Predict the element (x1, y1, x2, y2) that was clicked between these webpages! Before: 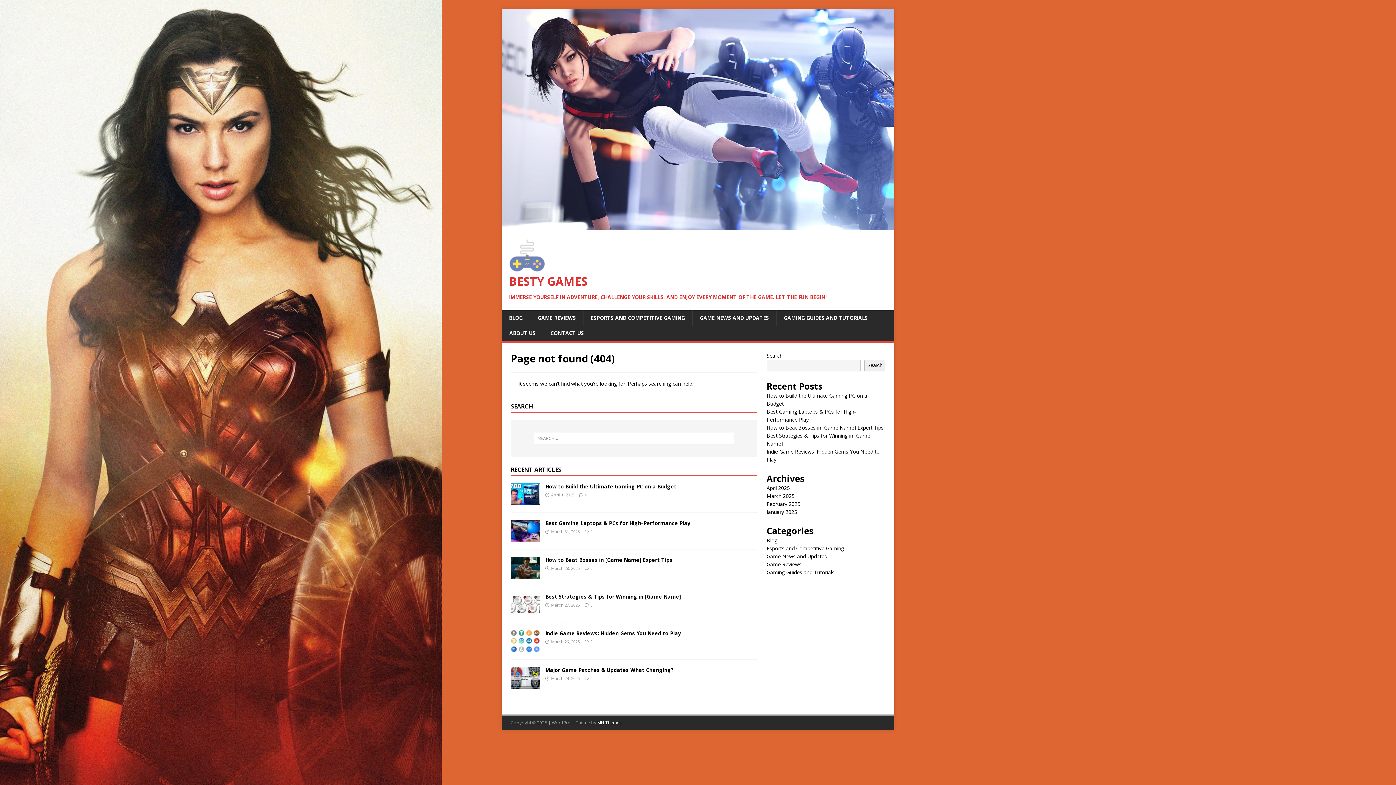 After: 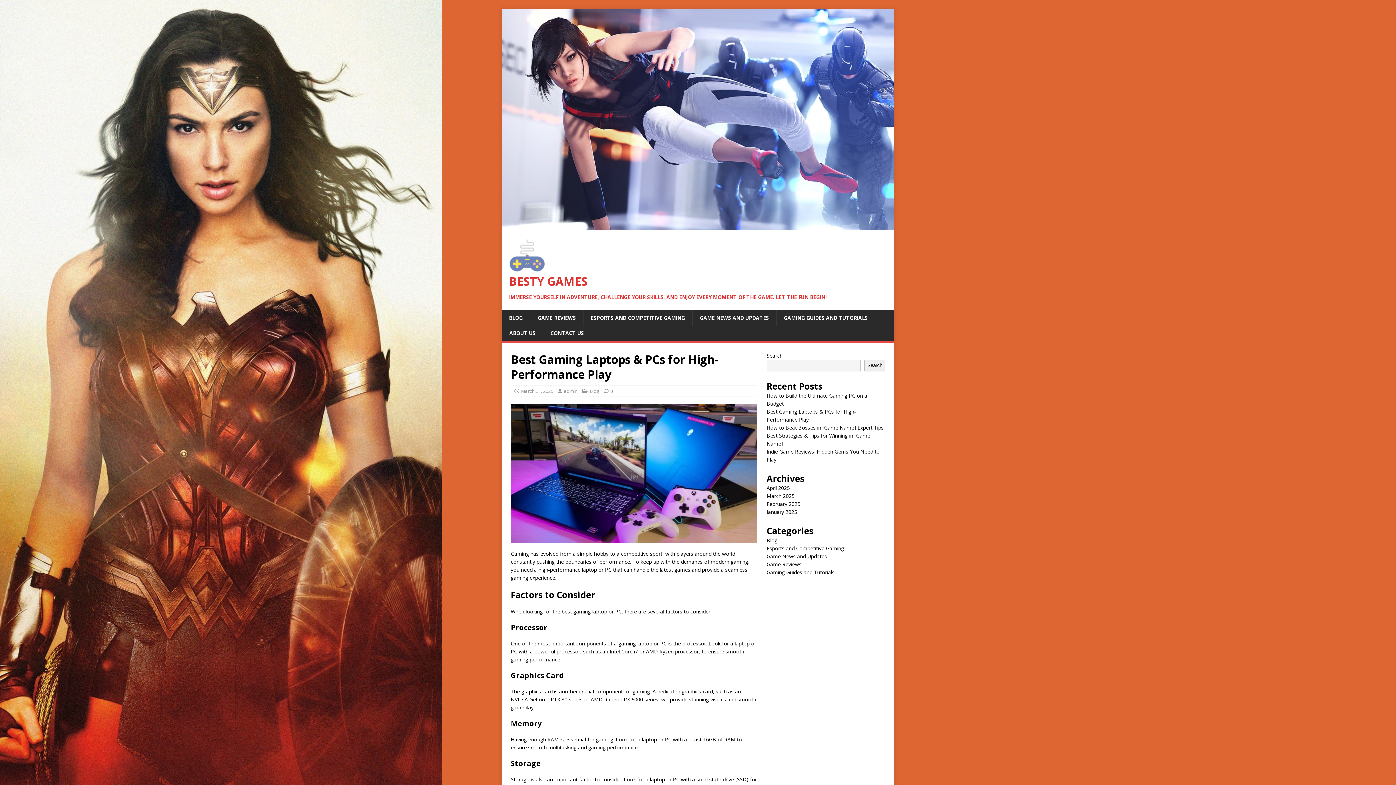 Action: label: Best Gaming Laptops & PCs for High-Performance Play bbox: (545, 520, 690, 527)